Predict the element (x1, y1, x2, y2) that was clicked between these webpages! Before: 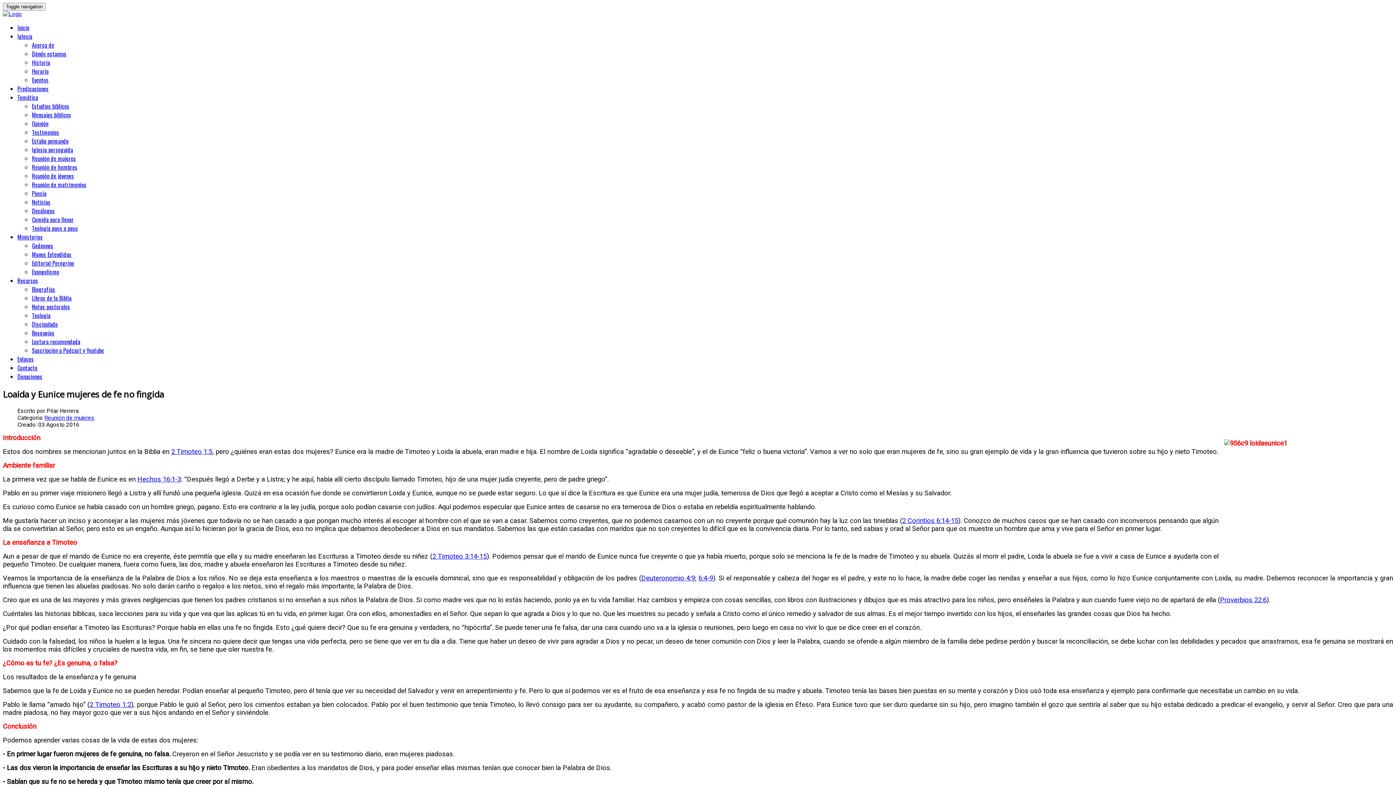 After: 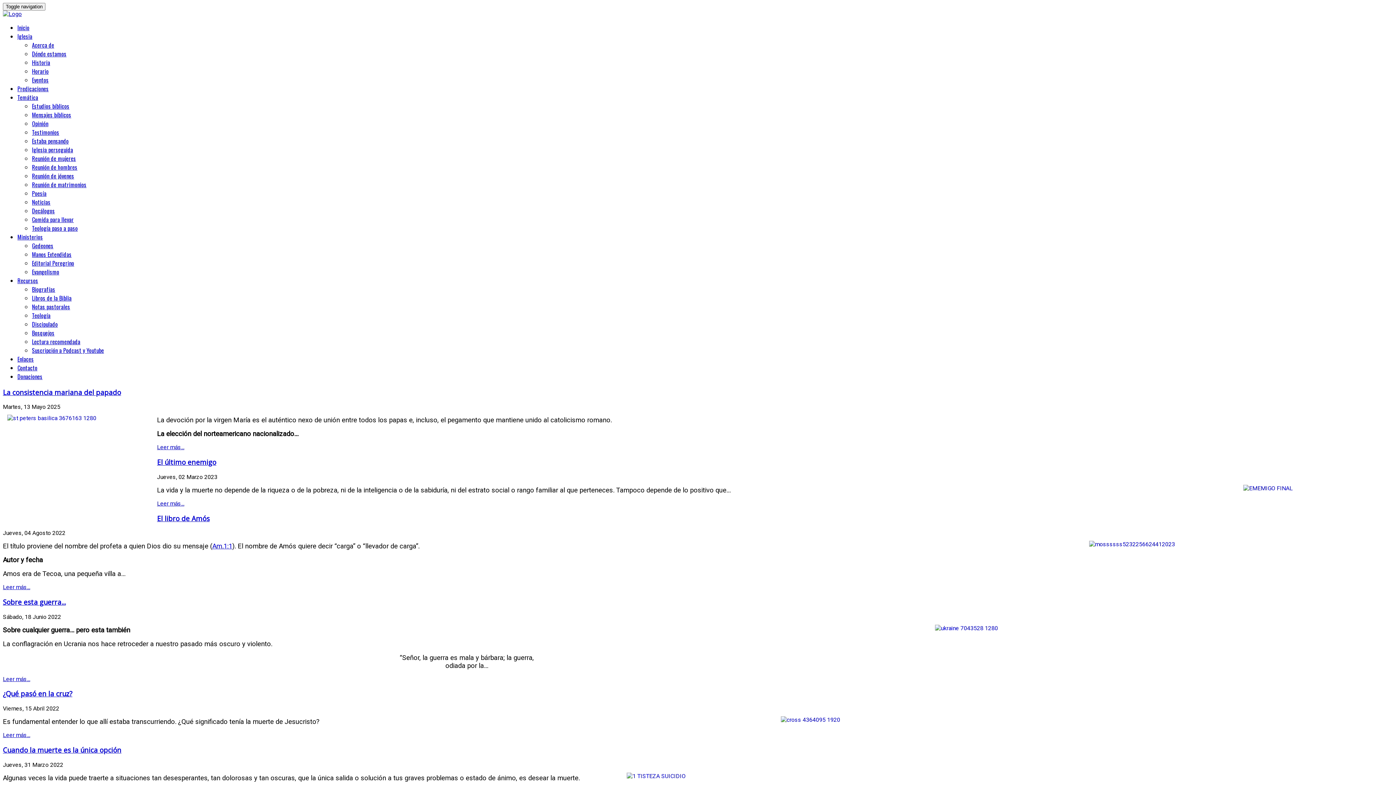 Action: bbox: (17, 23, 29, 32) label: Inicio